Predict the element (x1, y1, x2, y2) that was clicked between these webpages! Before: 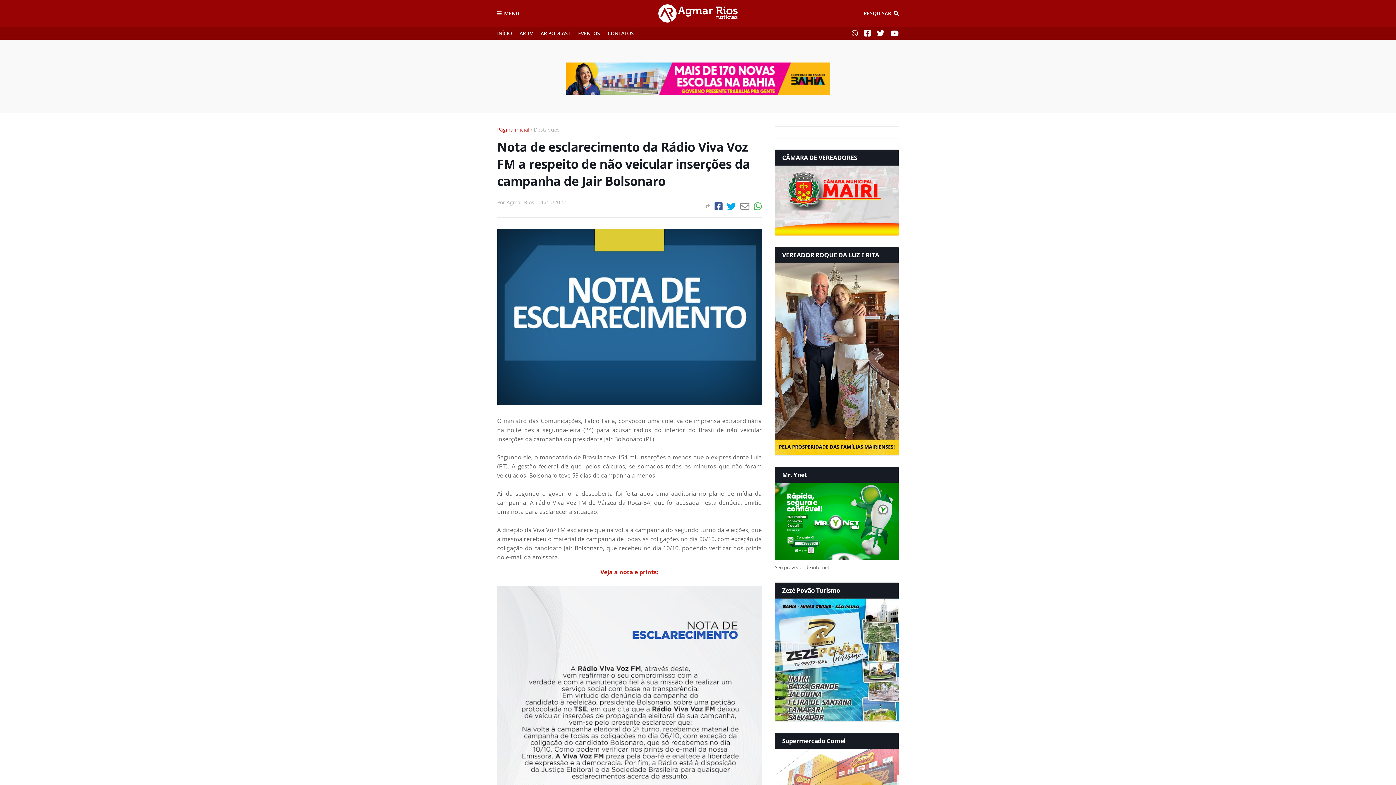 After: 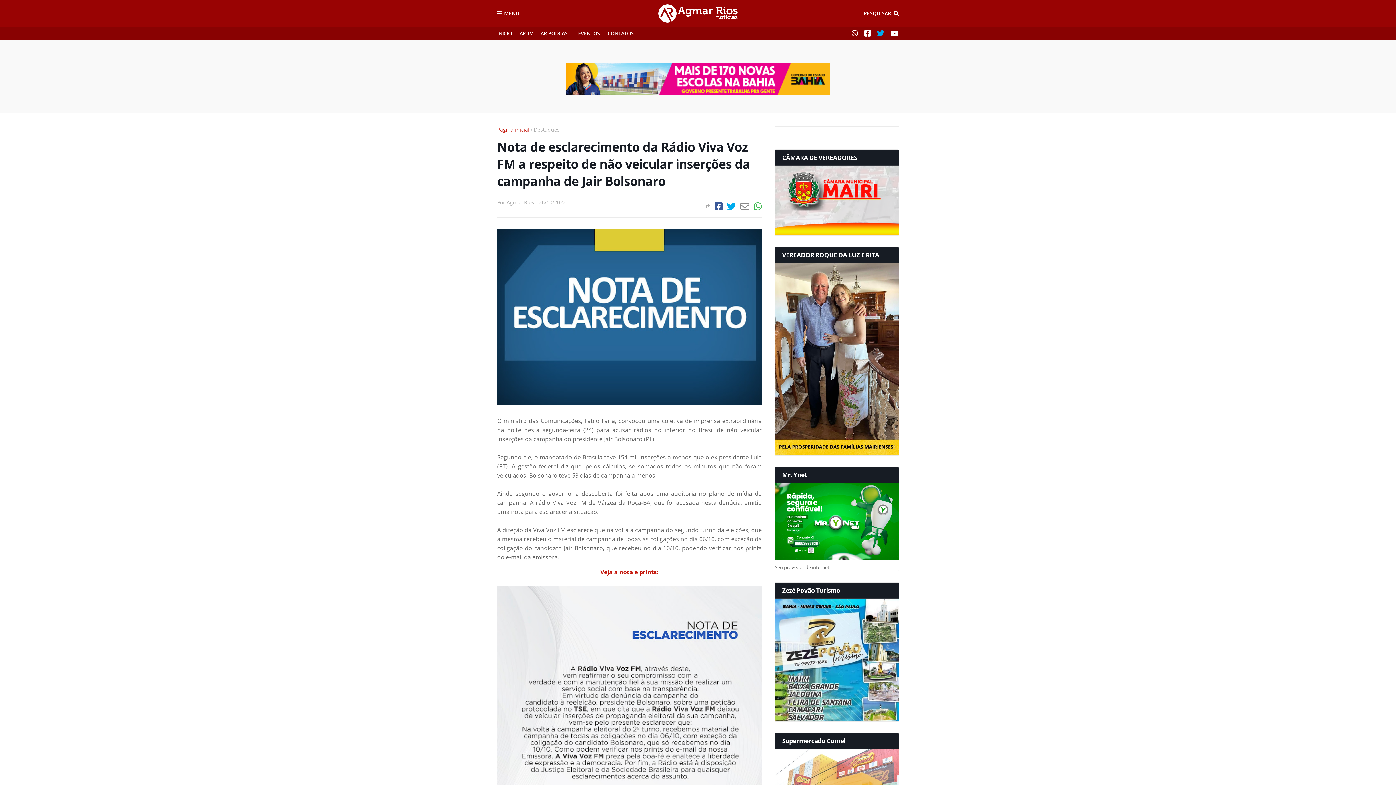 Action: bbox: (877, 26, 884, 39)